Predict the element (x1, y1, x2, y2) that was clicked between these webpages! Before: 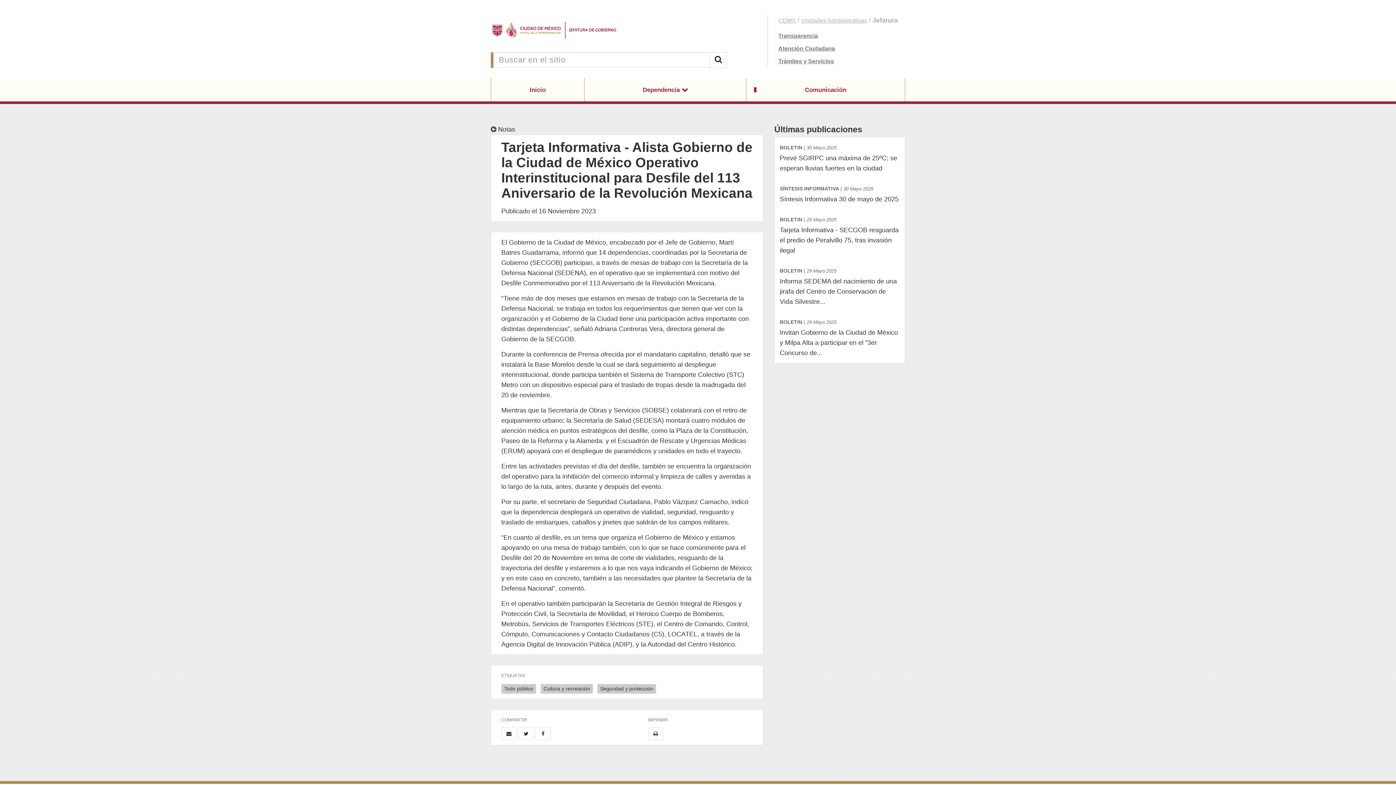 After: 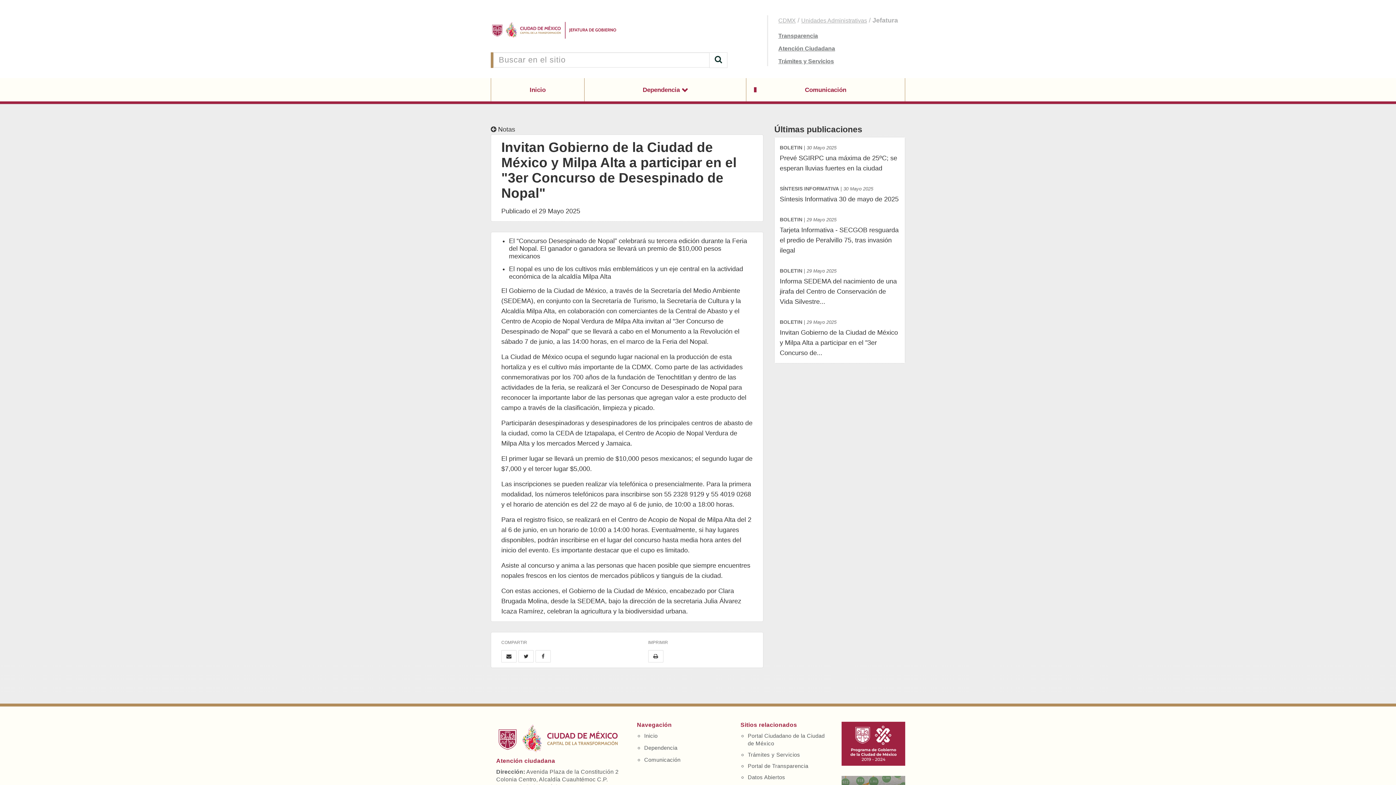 Action: bbox: (780, 317, 900, 358) label: BOLETIN | 29 Mayo 2025
Invitan Gobierno de la Ciudad de México y Milpa Alta a participar en el "3er Concurso de...